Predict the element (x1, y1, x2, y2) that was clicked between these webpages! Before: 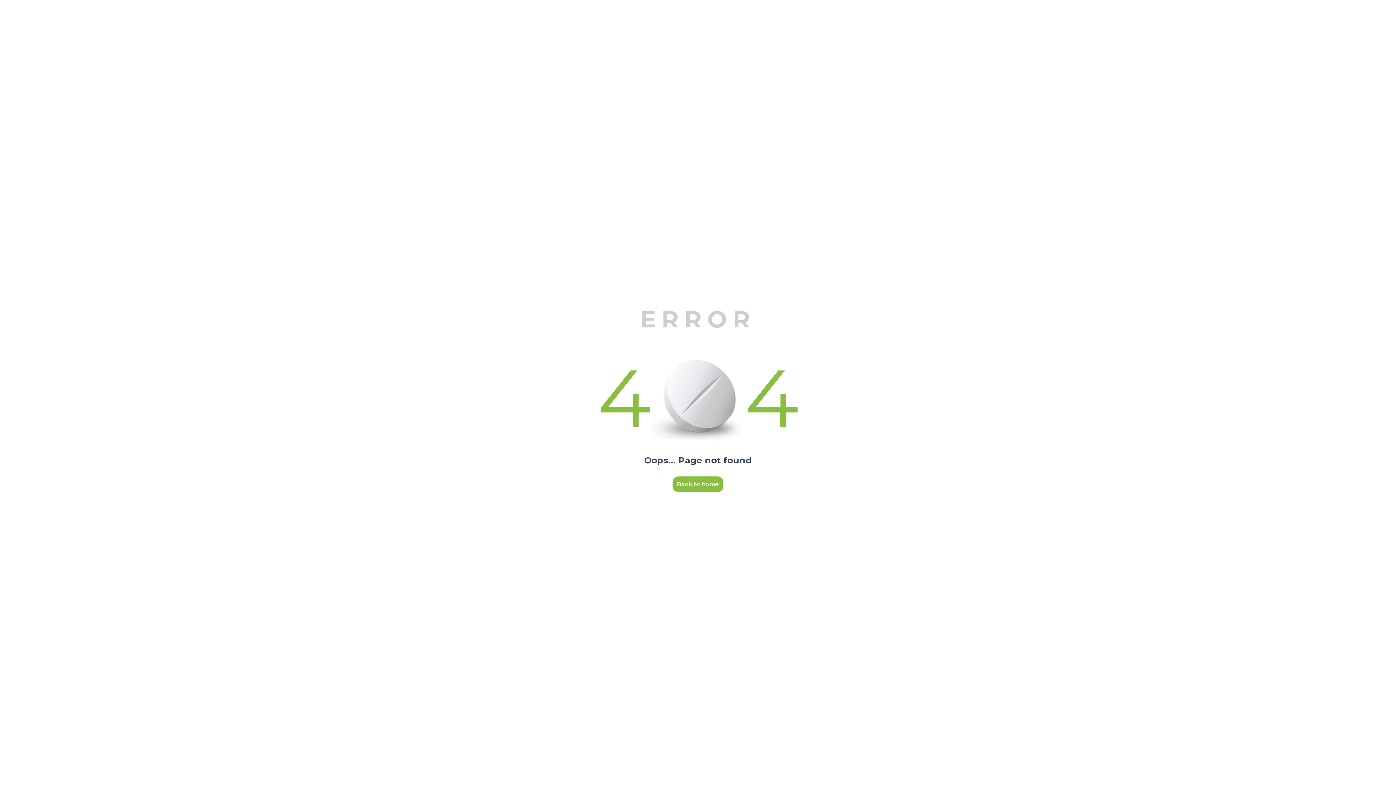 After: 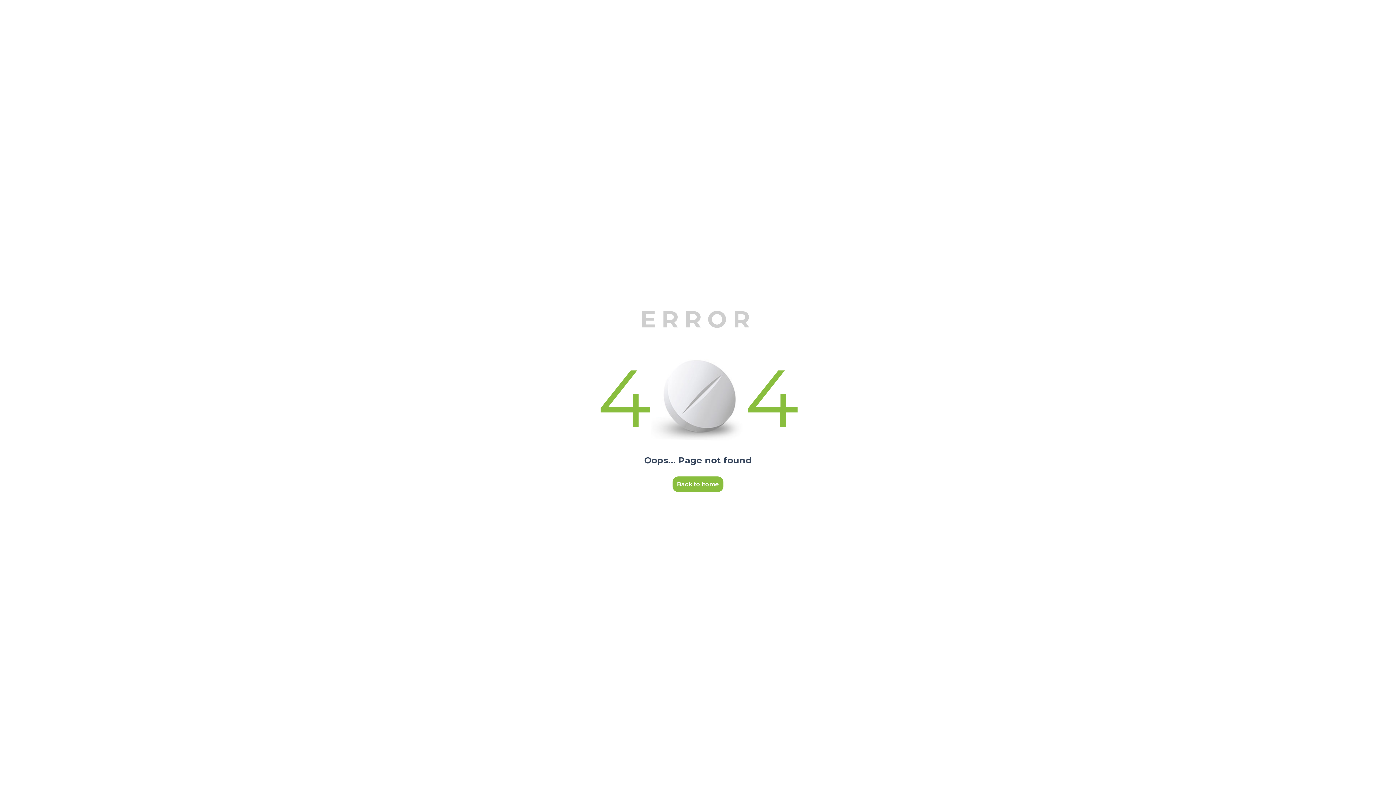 Action: label: Back to home bbox: (672, 476, 723, 492)